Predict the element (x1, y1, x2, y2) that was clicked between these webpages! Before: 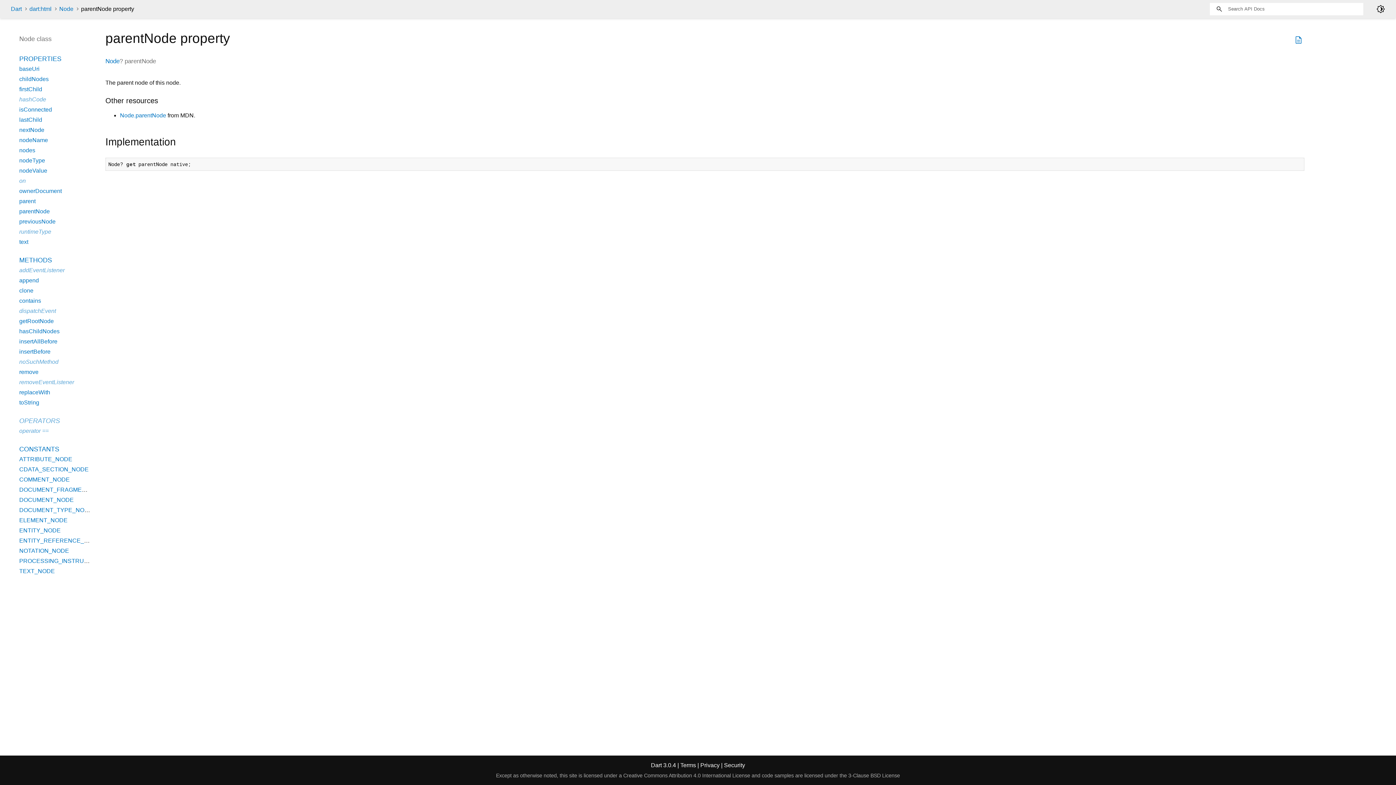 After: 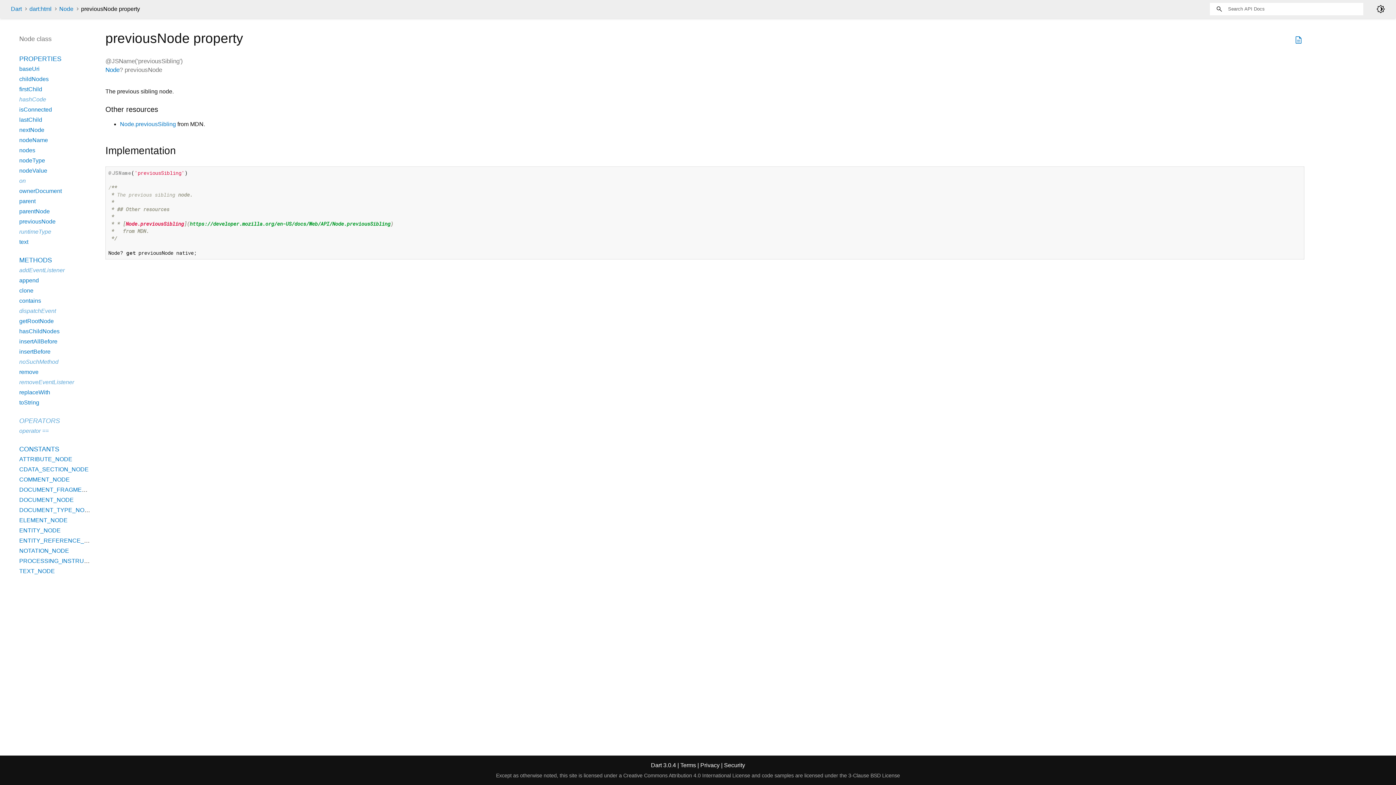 Action: label: previousNode bbox: (19, 218, 55, 224)